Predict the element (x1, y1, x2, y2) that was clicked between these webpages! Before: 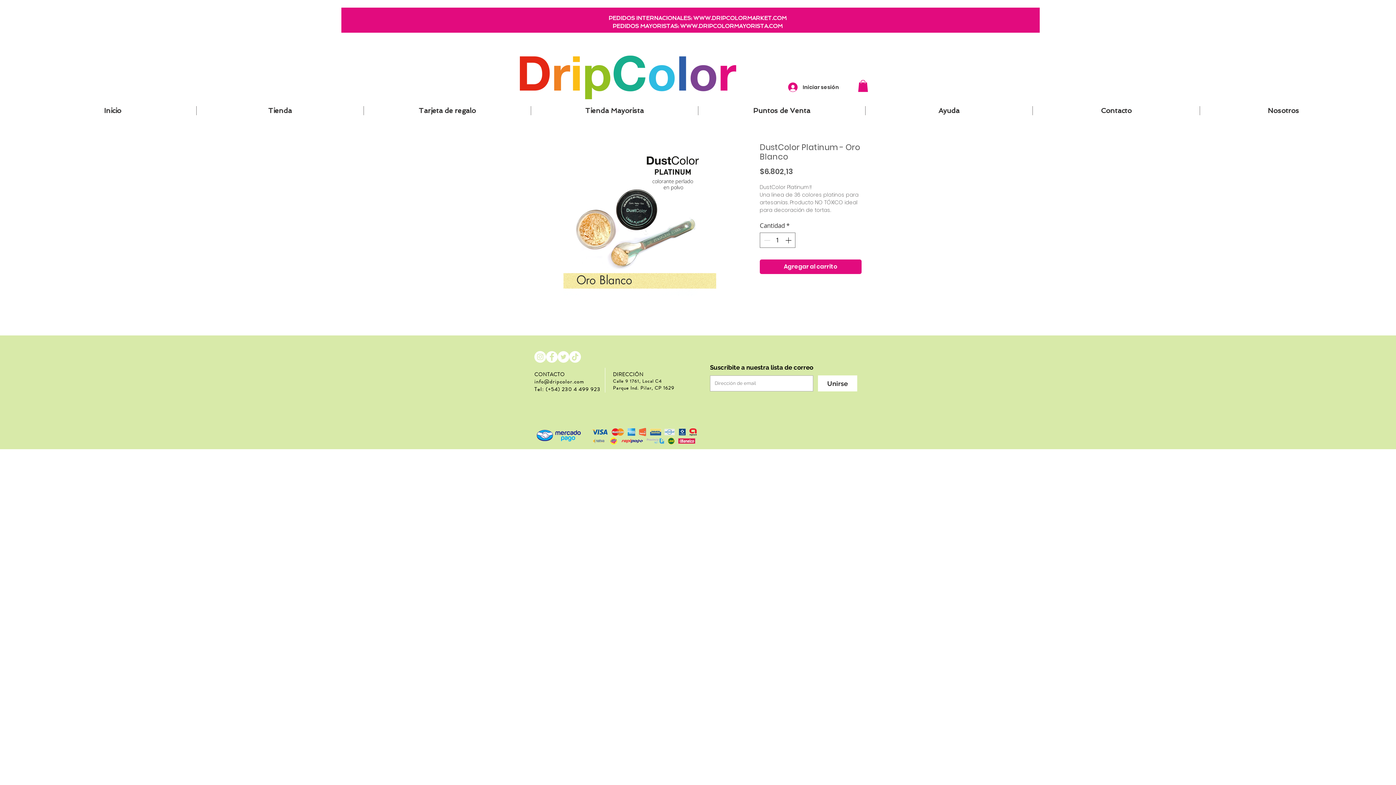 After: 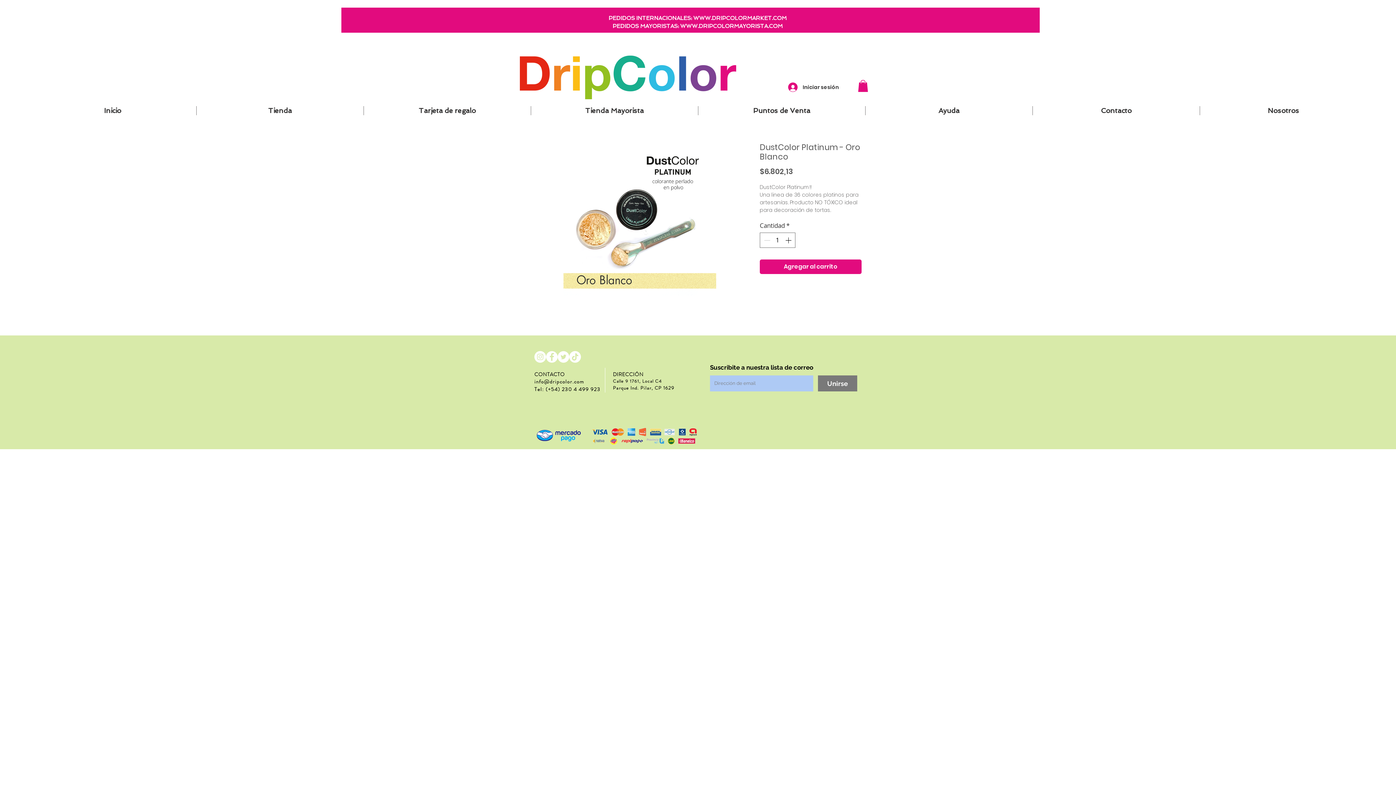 Action: bbox: (818, 375, 857, 391) label: Unirse